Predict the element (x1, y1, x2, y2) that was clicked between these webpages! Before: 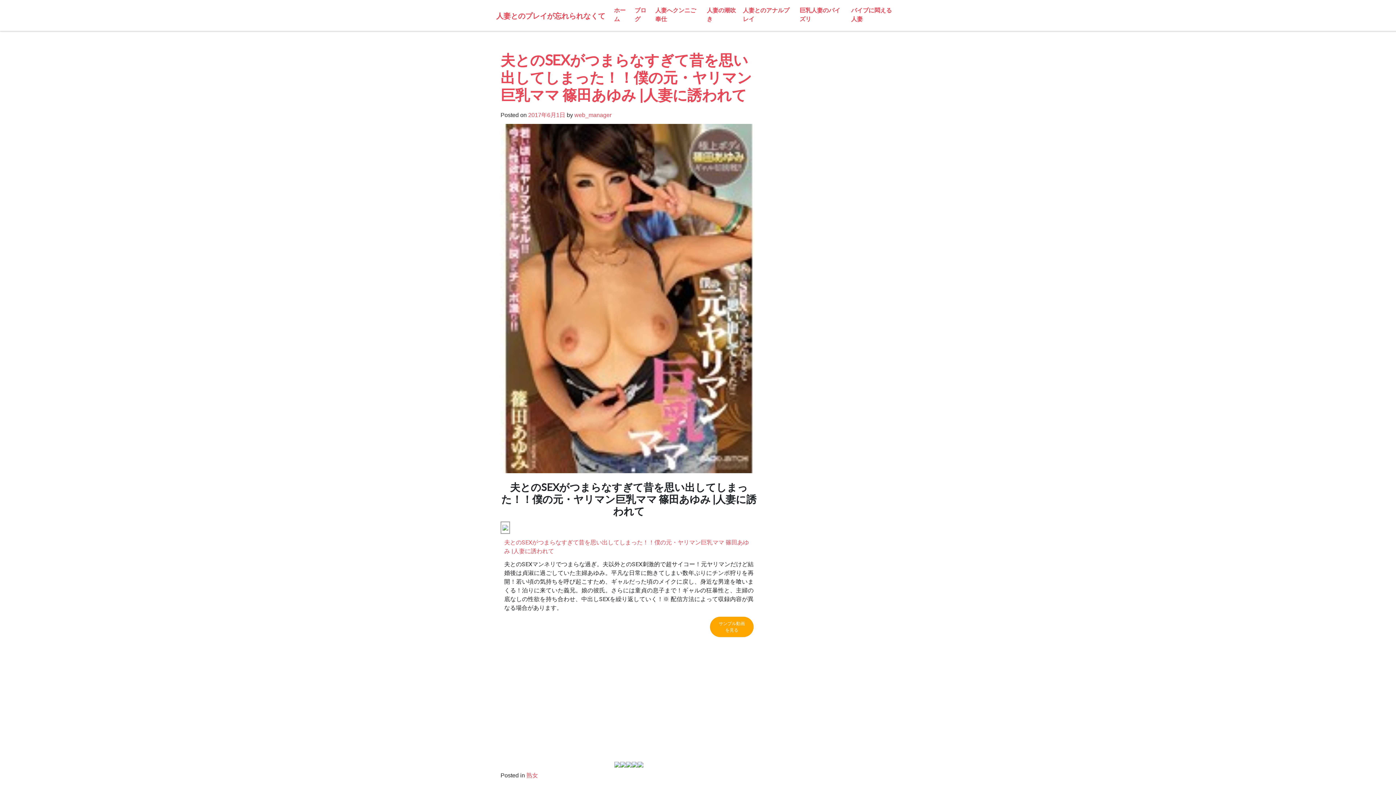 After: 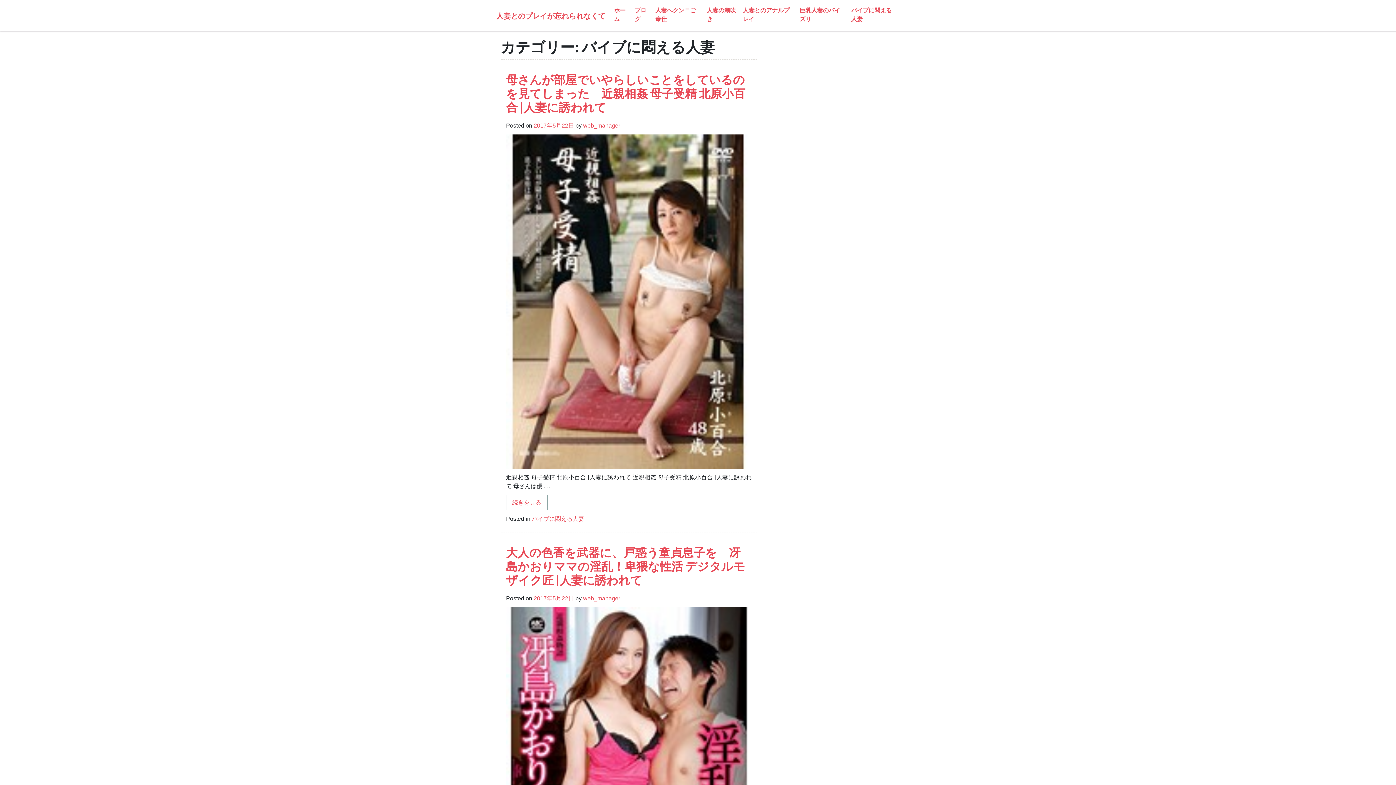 Action: bbox: (851, 5, 897, 28) label: バイブに悶える人妻